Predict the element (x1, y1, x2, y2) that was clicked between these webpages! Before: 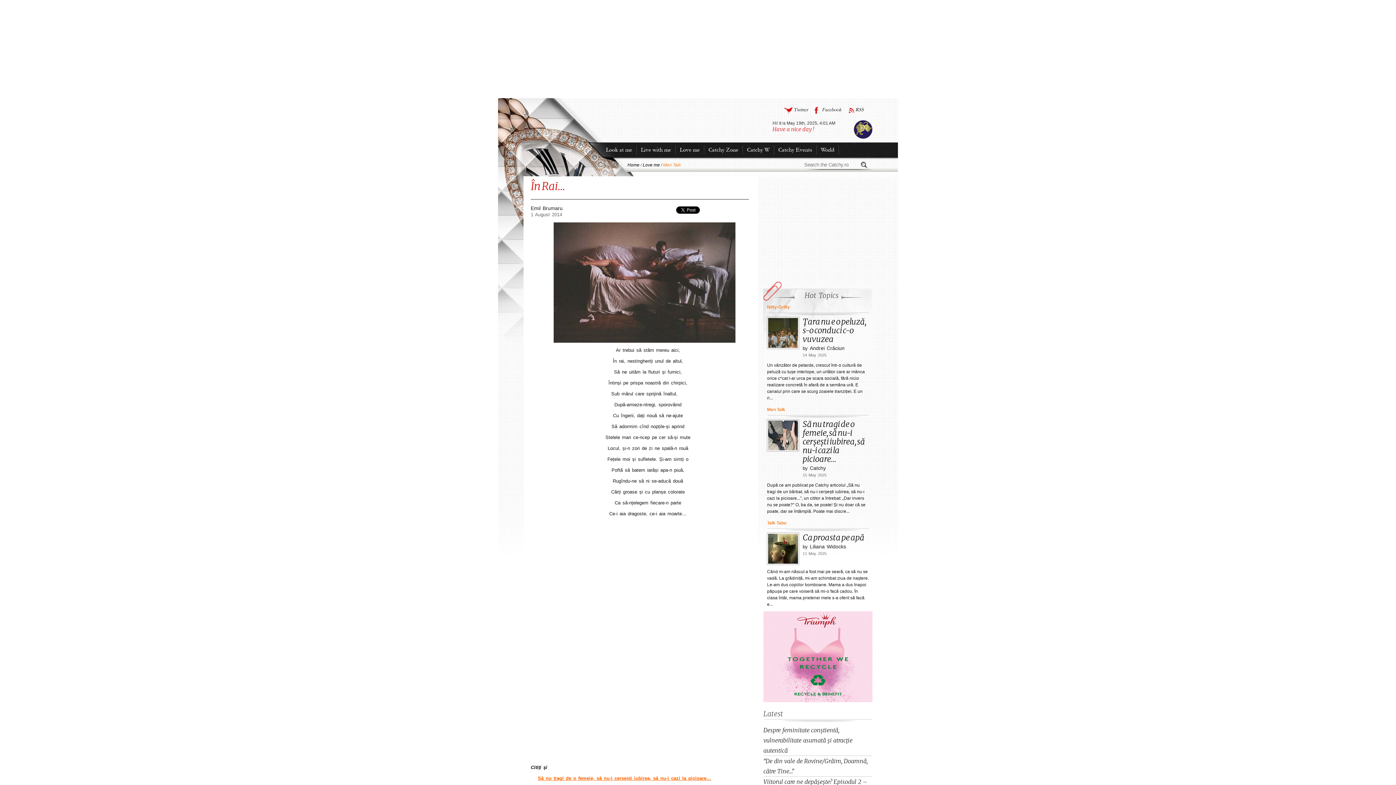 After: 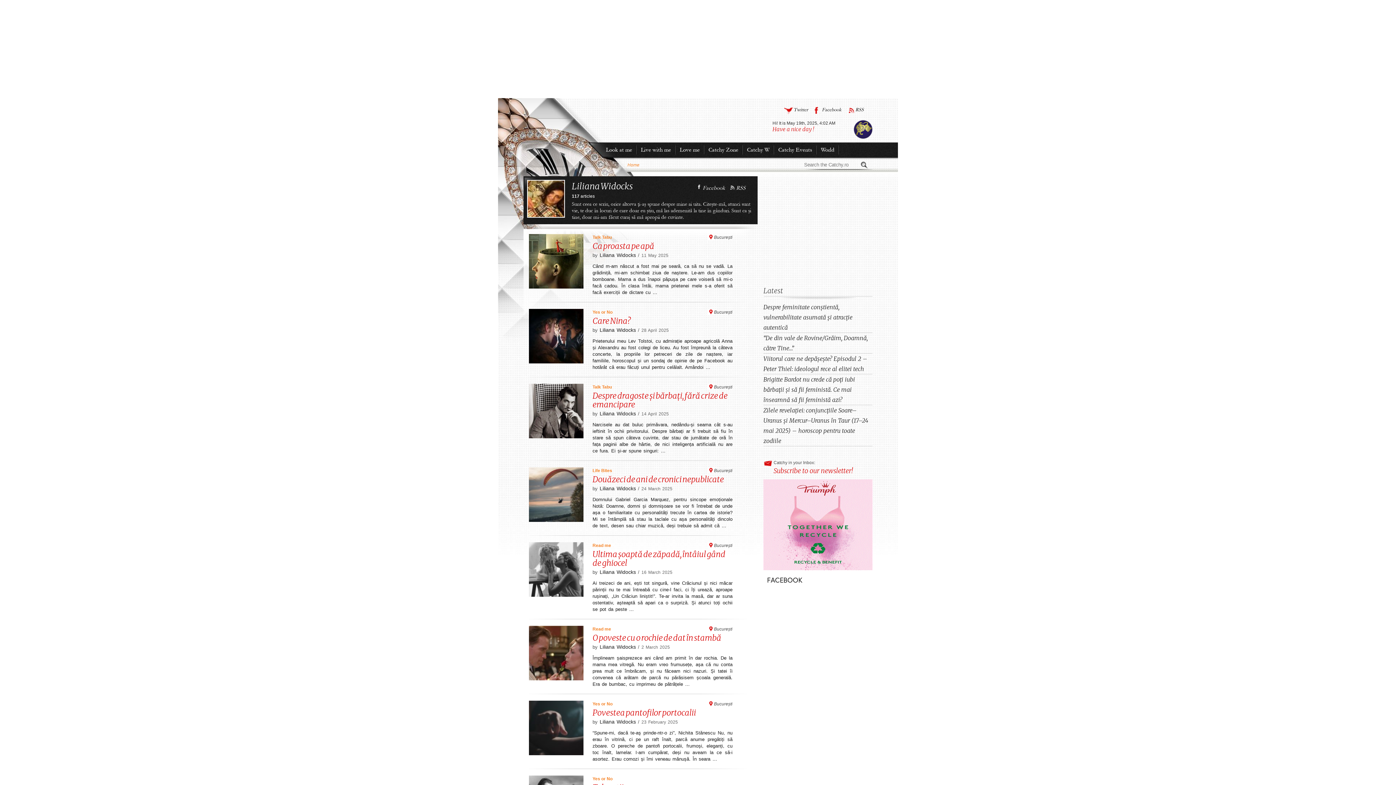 Action: bbox: (810, 544, 846, 549) label: Liliana Widocks